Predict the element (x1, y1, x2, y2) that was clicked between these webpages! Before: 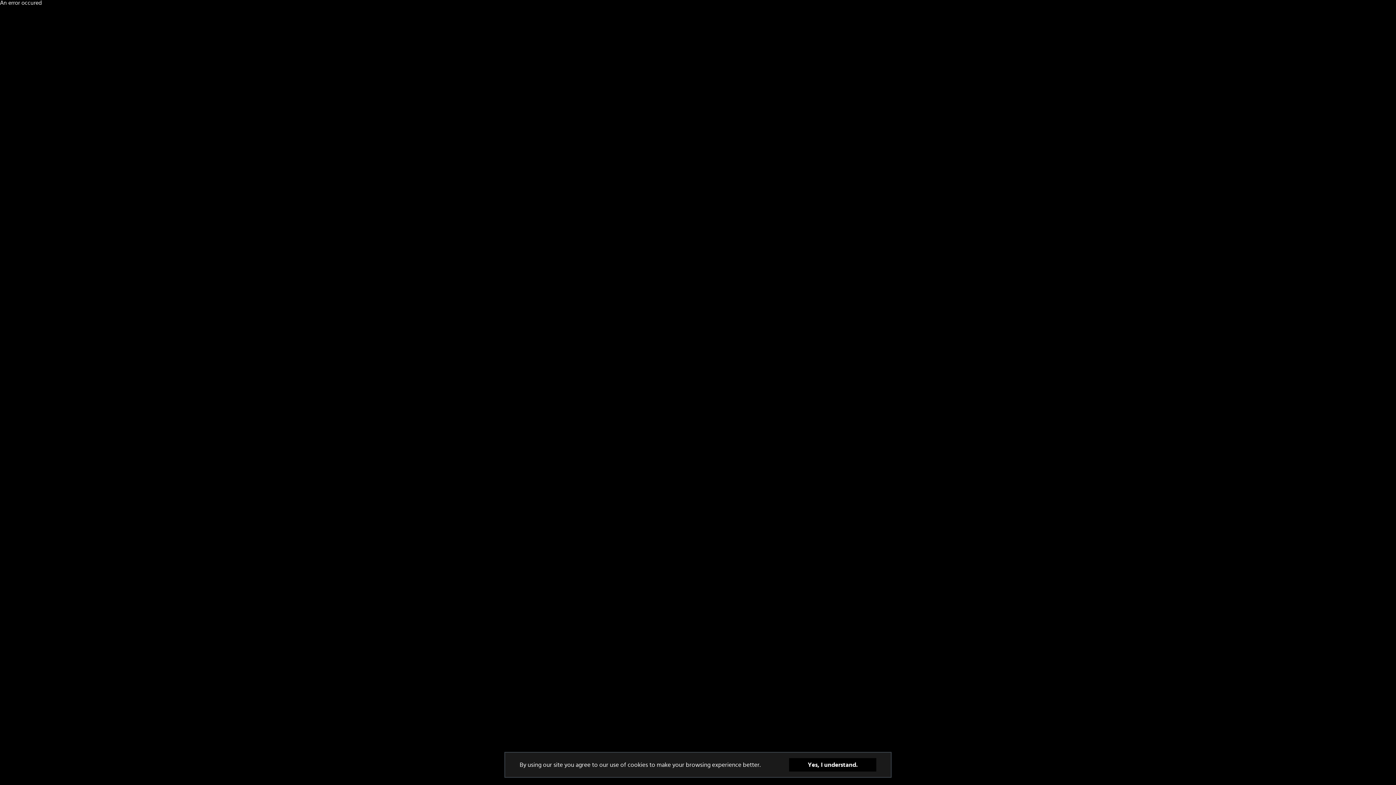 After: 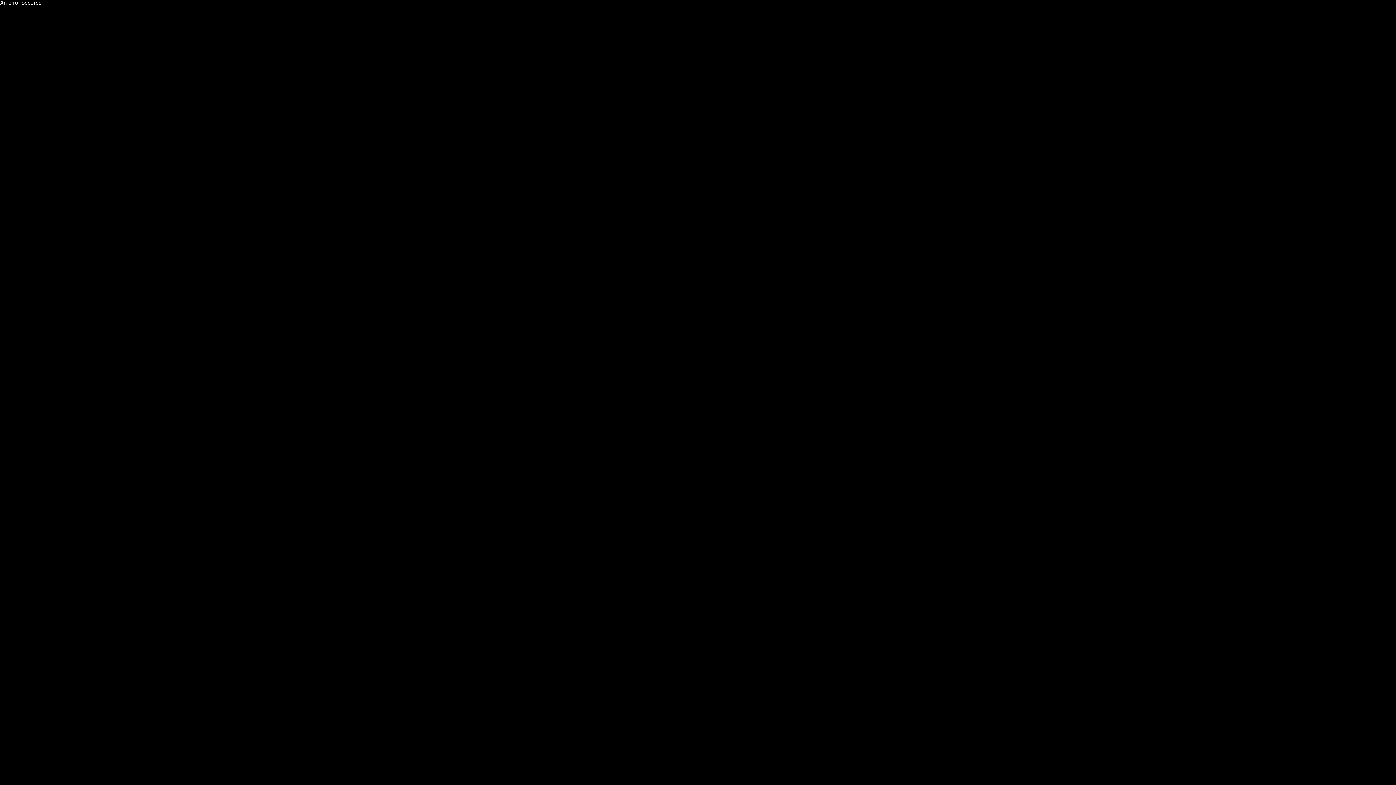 Action: bbox: (789, 758, 876, 772) label: Yes, I understand.